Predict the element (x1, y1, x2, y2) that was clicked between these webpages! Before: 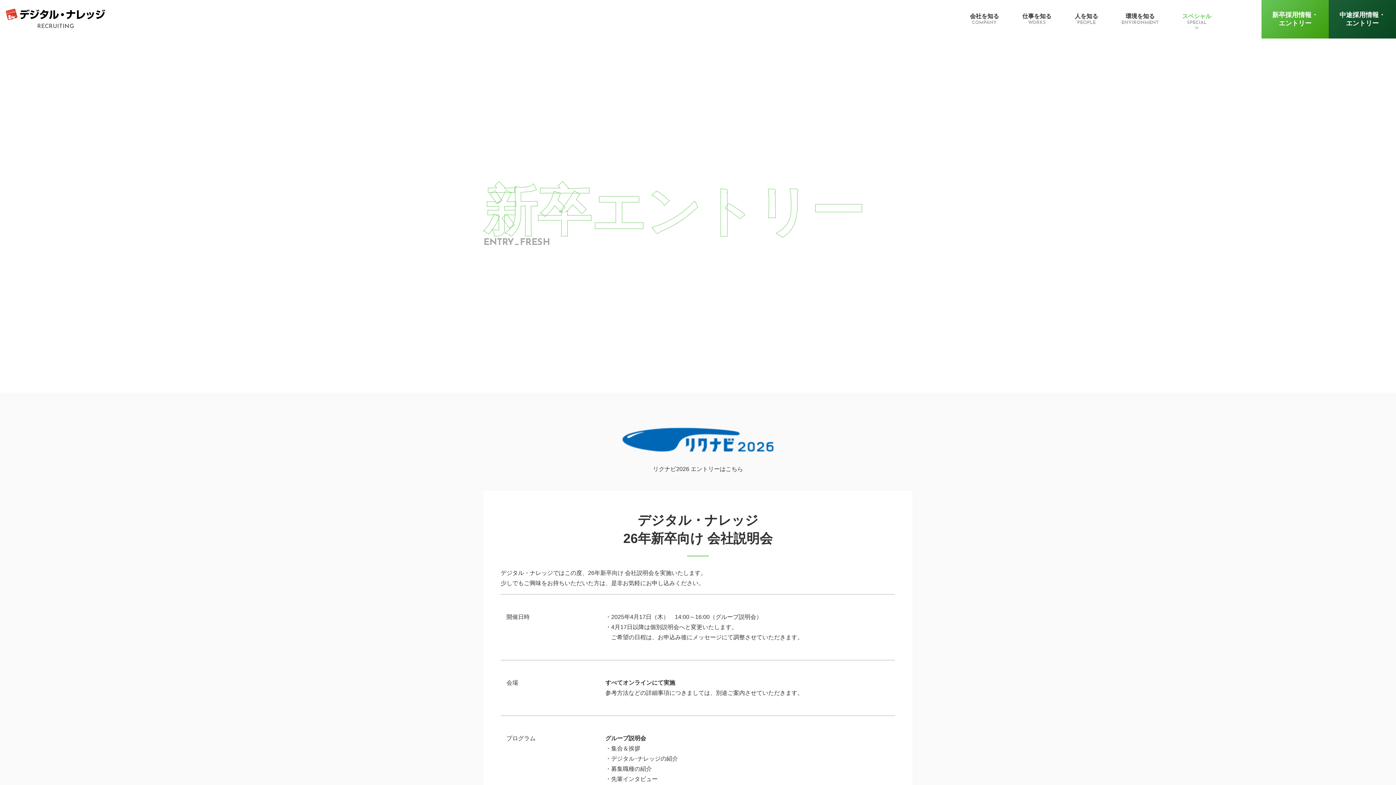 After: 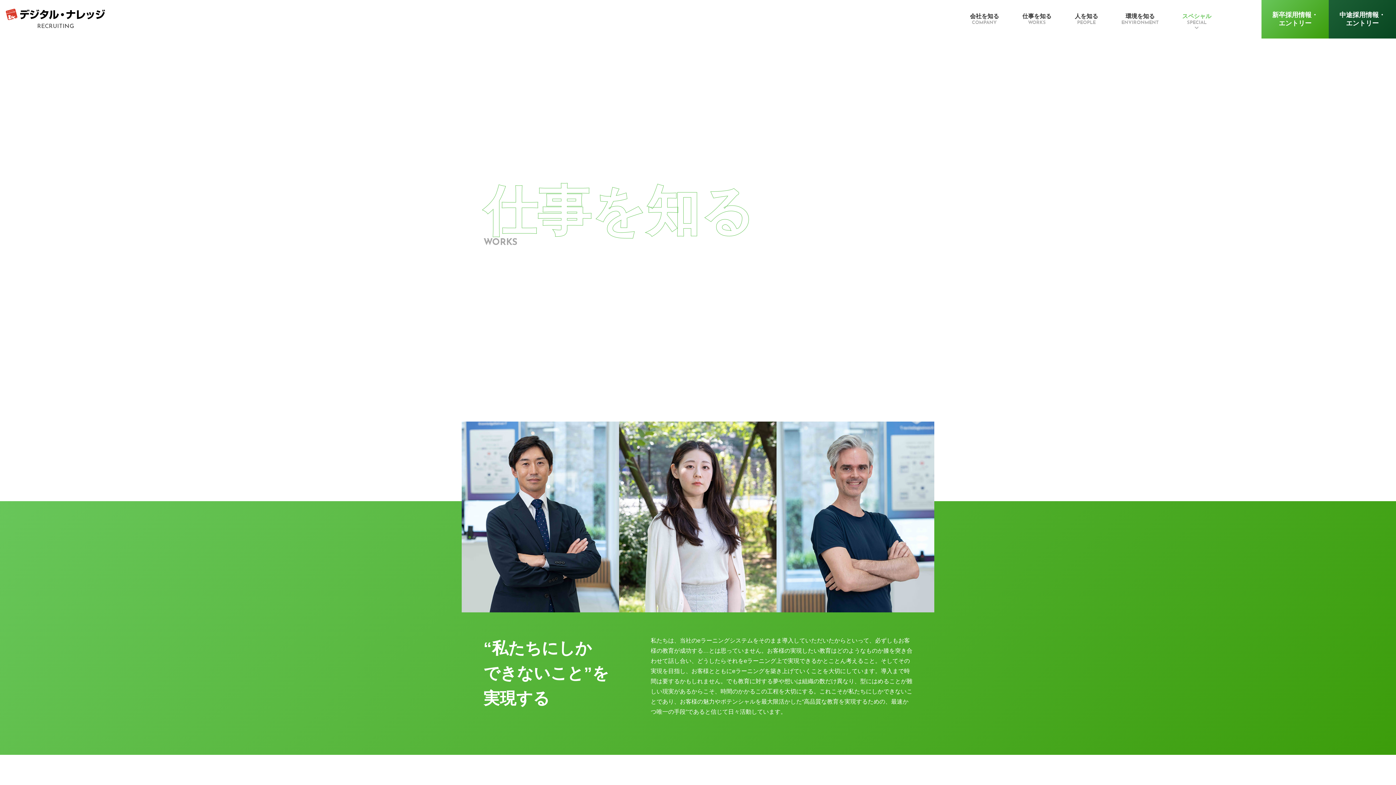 Action: label: 仕事を知る
WORKS bbox: (1019, 6, 1054, 31)